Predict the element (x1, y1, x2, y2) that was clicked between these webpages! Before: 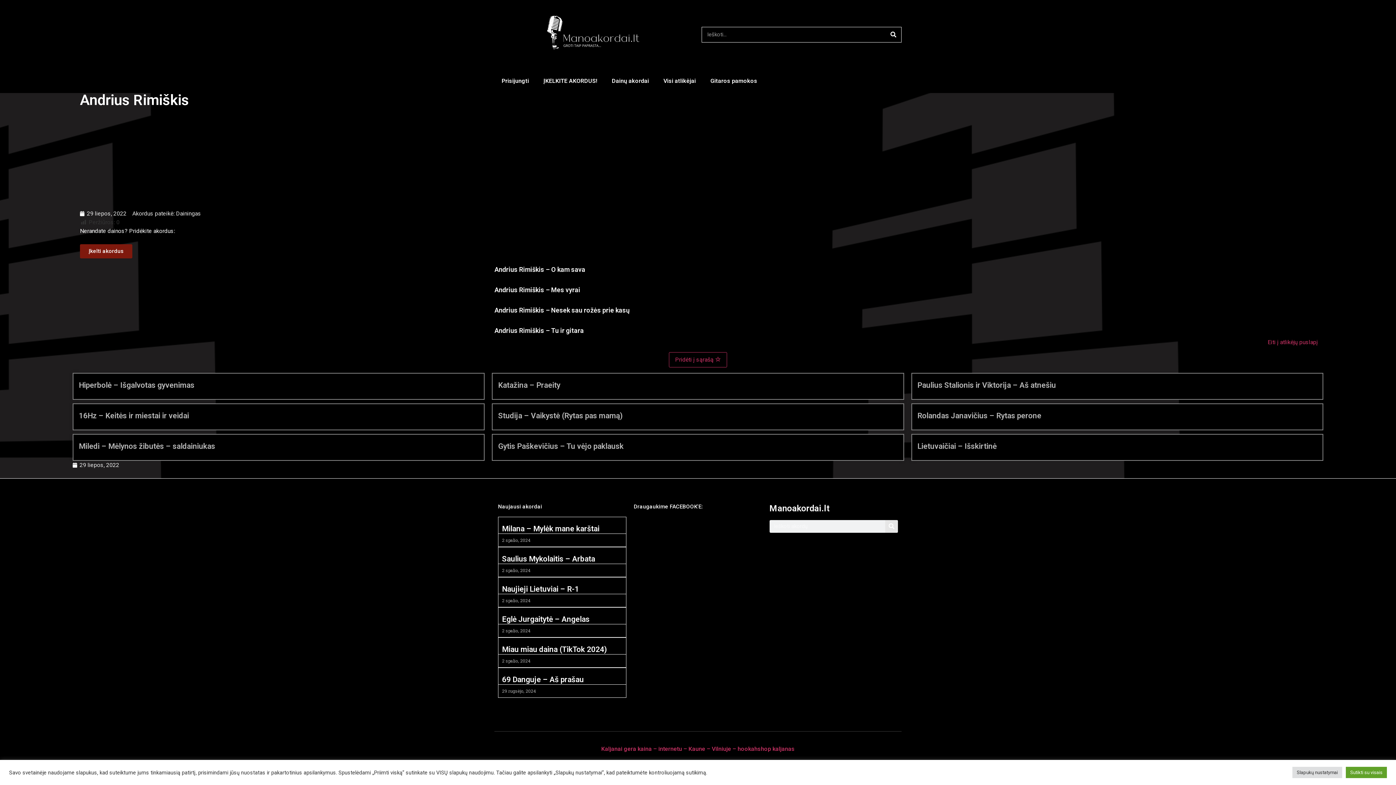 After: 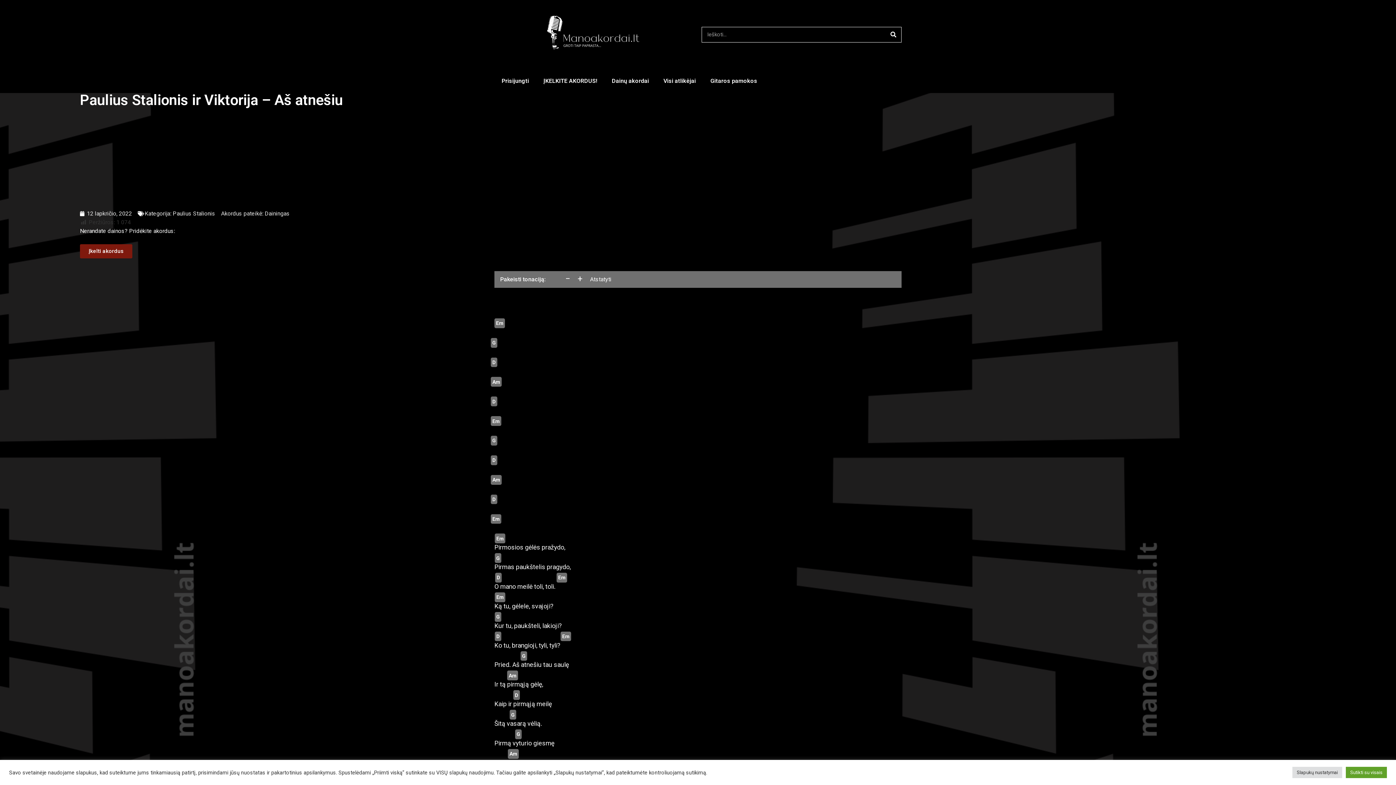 Action: label: Paulius Stalionis ir Viktorija – Aš atnešiu bbox: (917, 381, 1056, 389)